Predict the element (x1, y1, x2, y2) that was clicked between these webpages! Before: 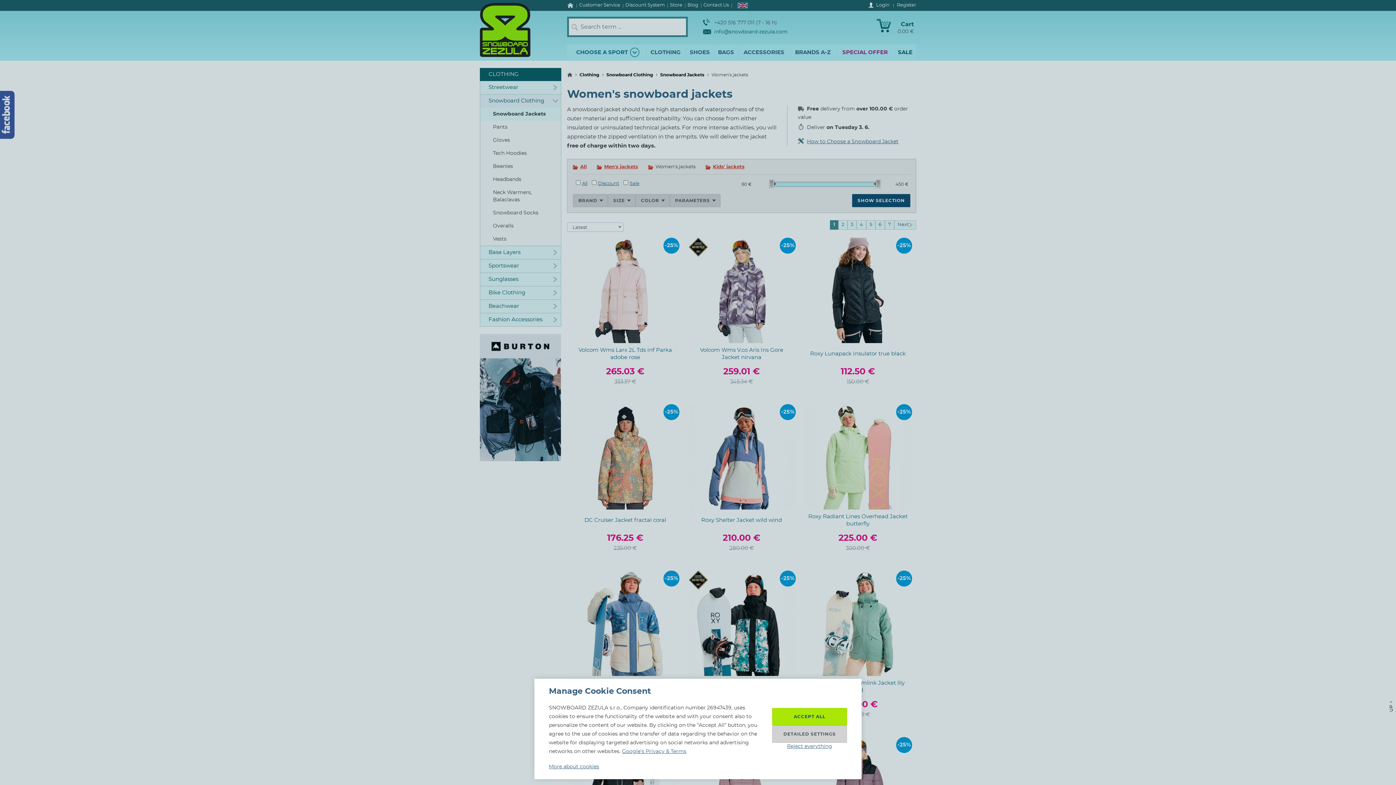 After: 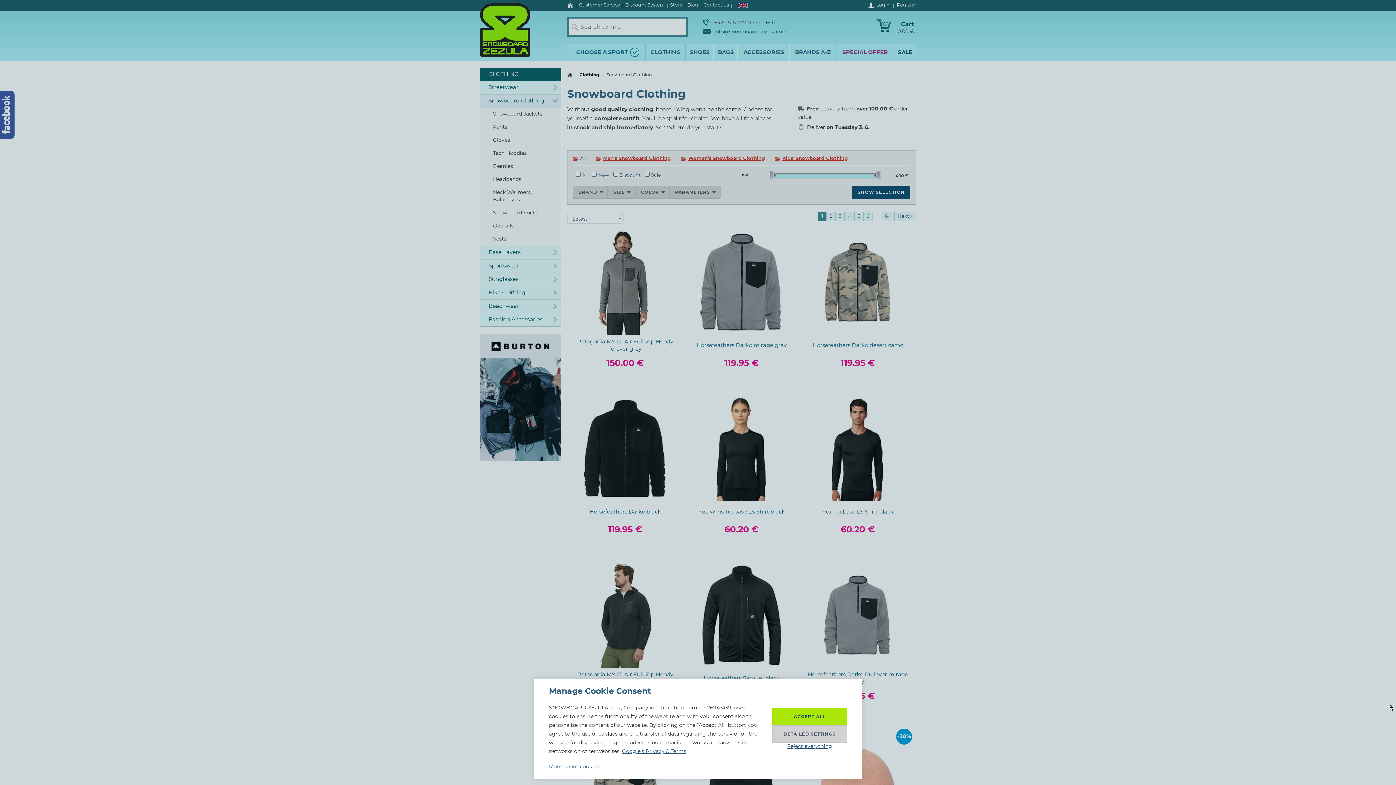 Action: label: Snowboard Clothing bbox: (606, 72, 653, 77)